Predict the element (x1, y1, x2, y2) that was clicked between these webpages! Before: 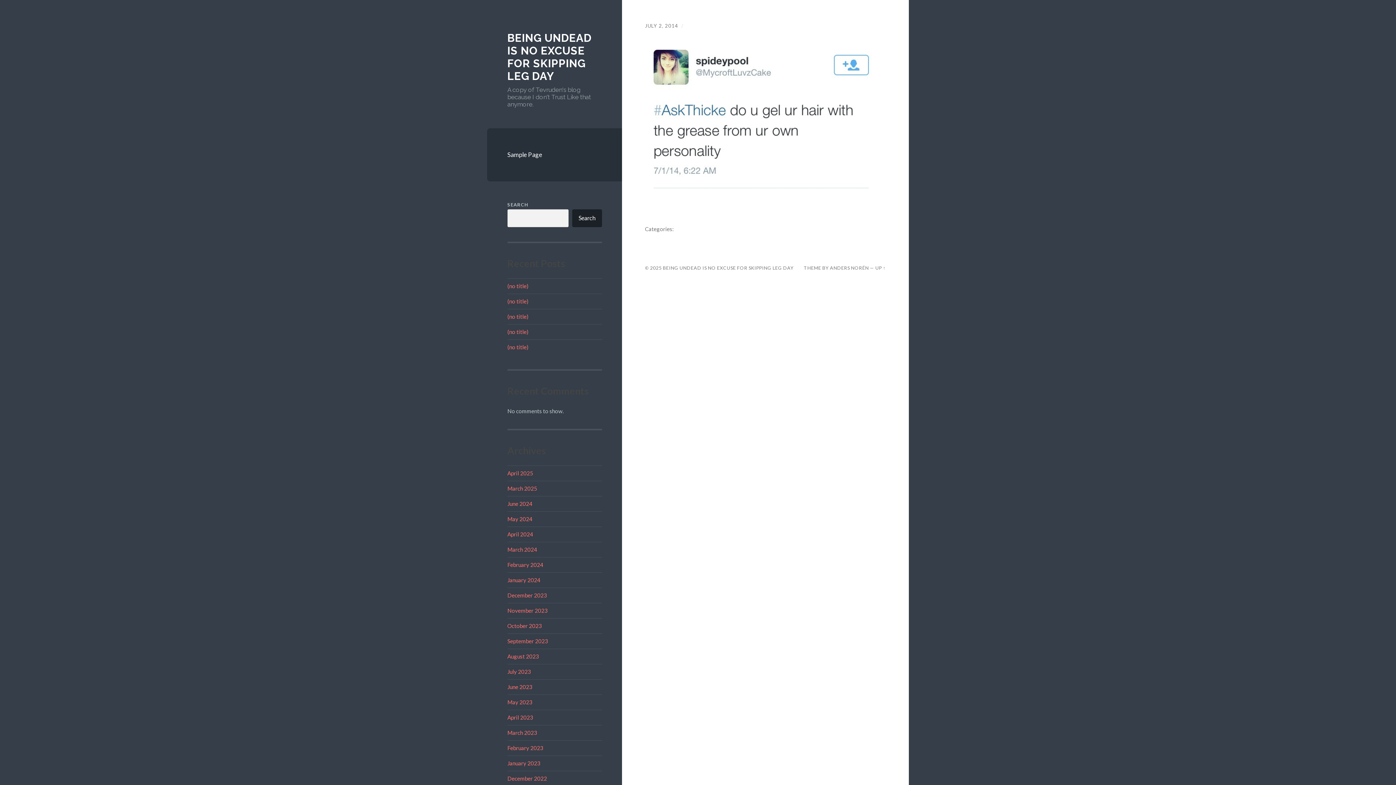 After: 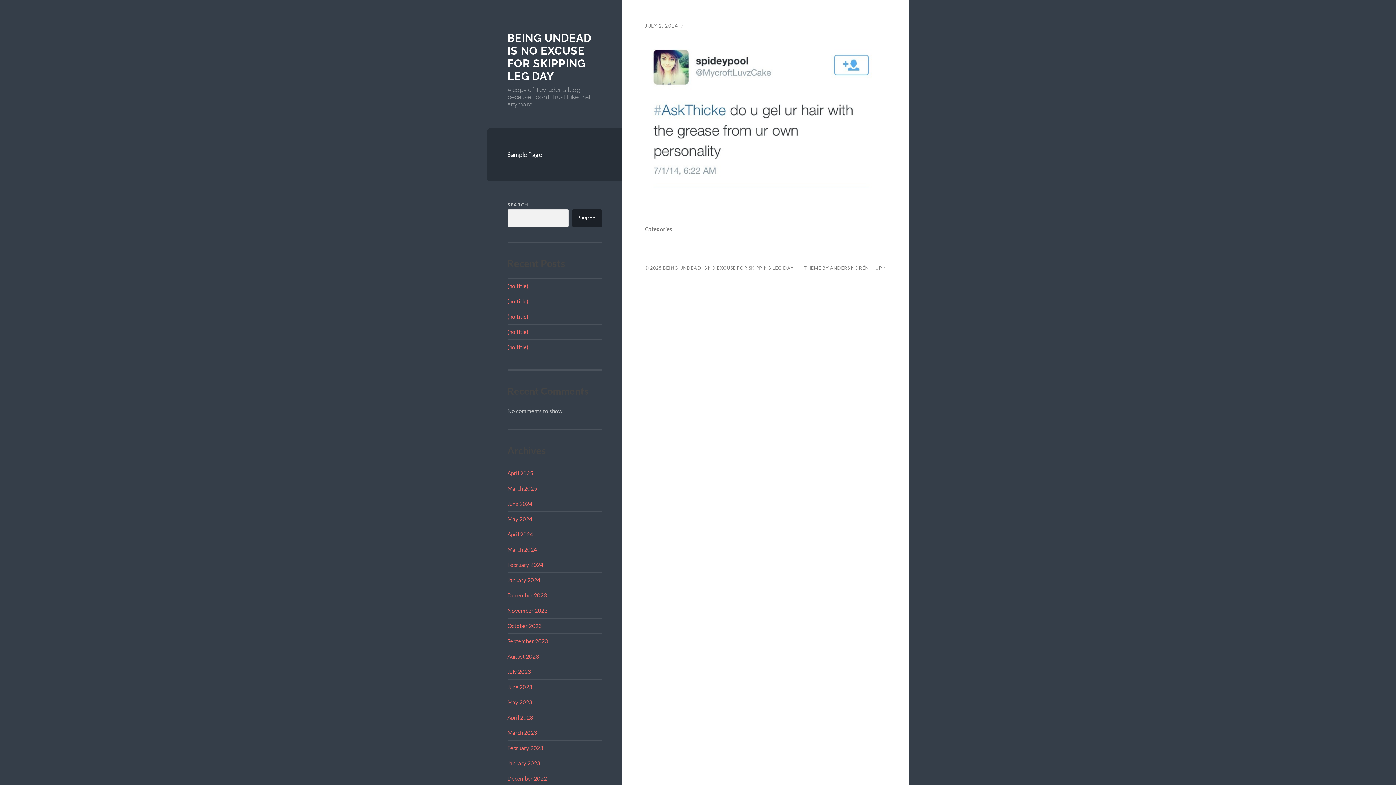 Action: bbox: (645, 22, 678, 28) label: JULY 2, 2014